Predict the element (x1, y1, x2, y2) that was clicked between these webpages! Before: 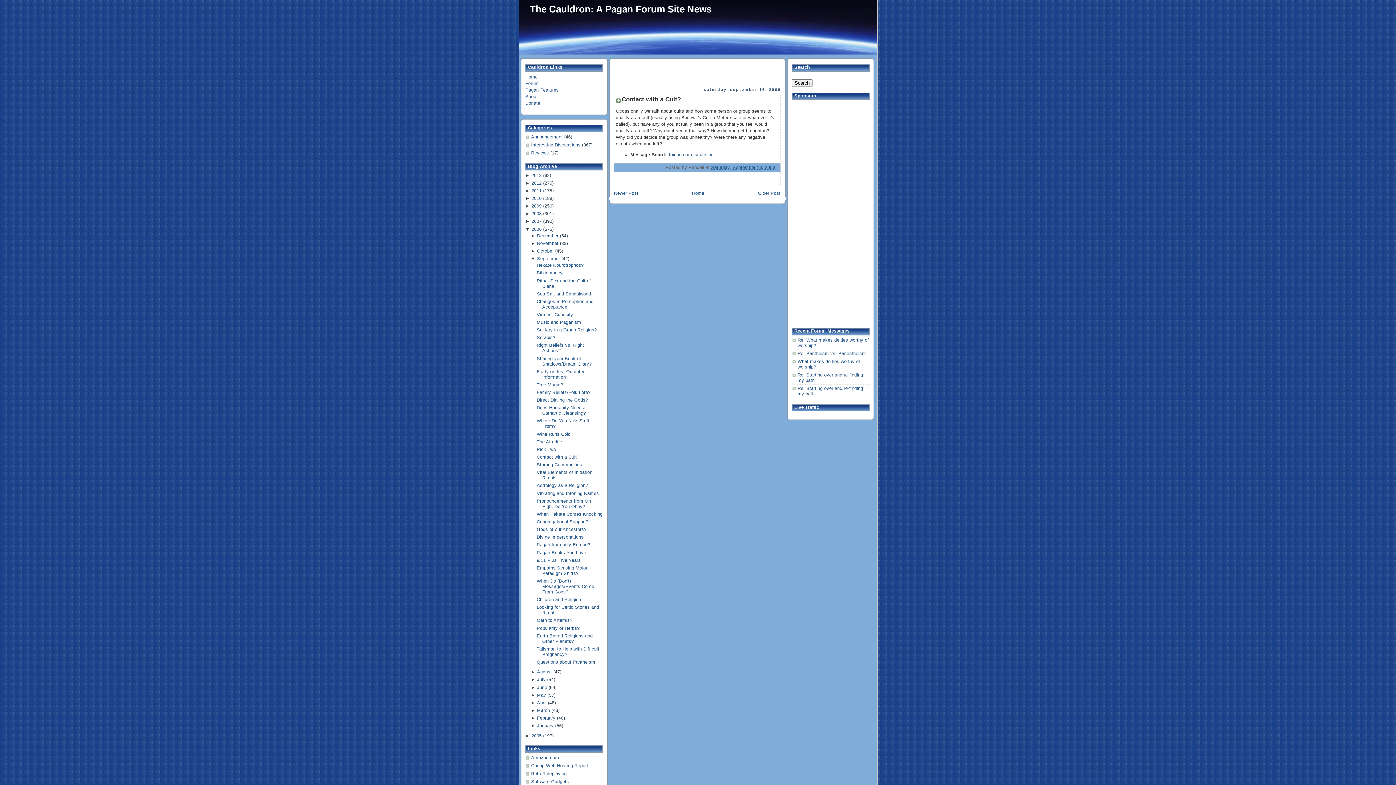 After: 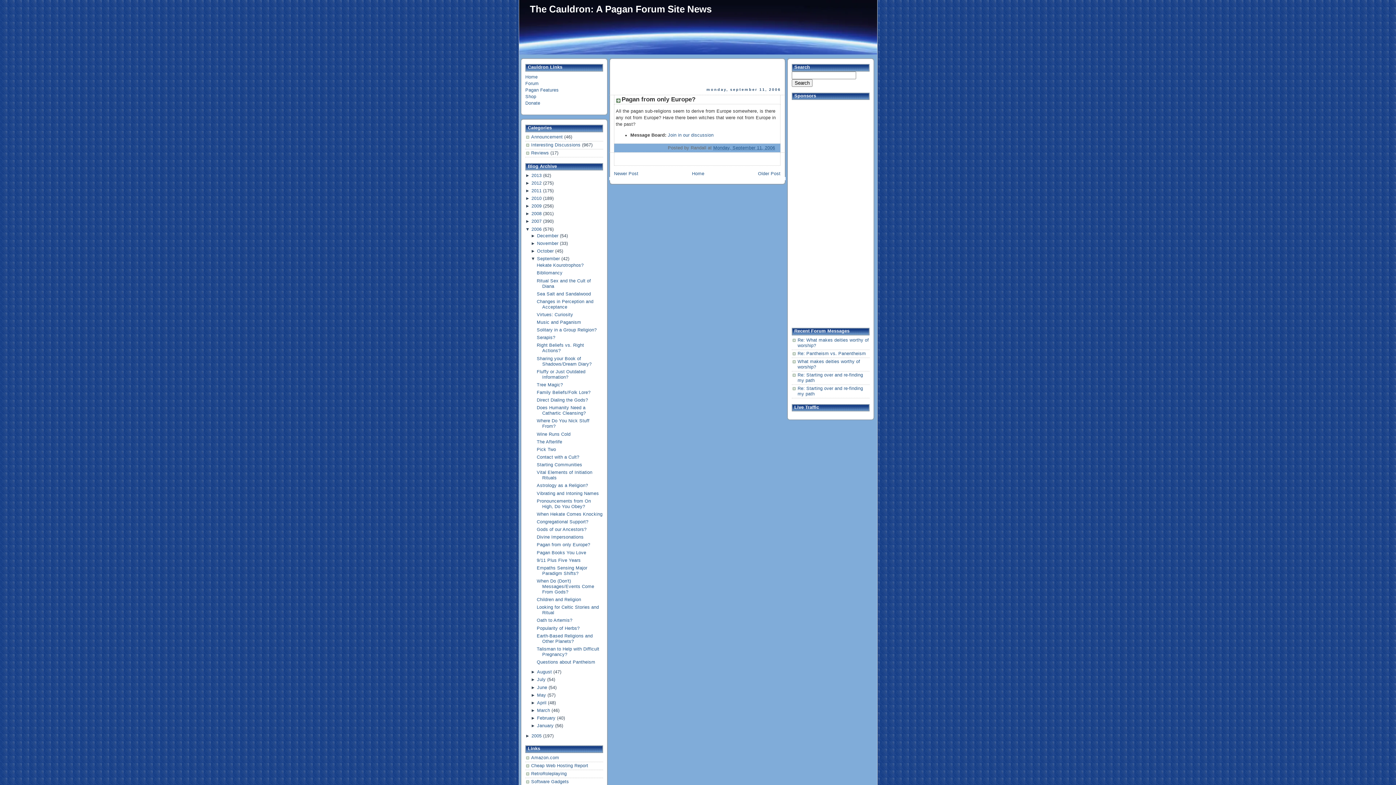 Action: bbox: (536, 542, 590, 547) label: Pagan from only Europe?